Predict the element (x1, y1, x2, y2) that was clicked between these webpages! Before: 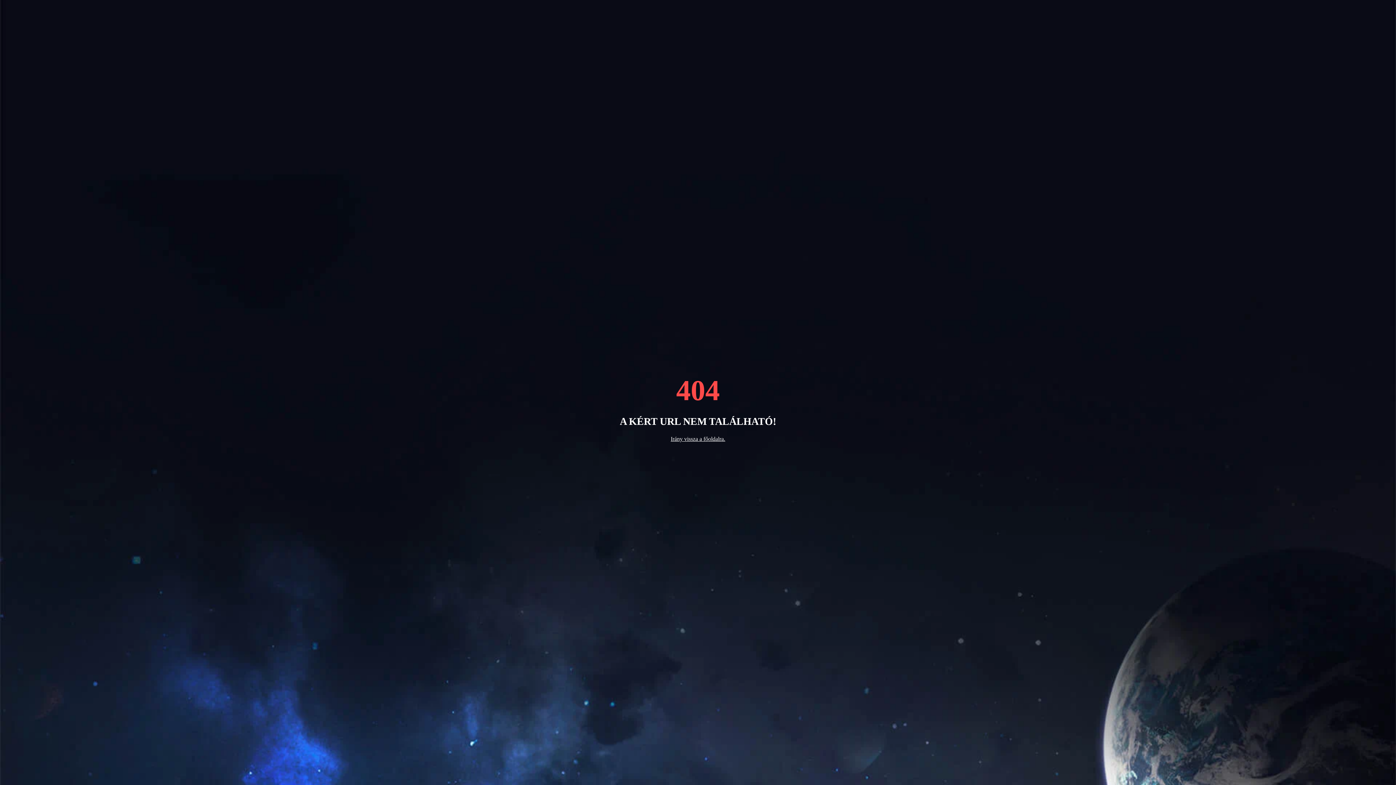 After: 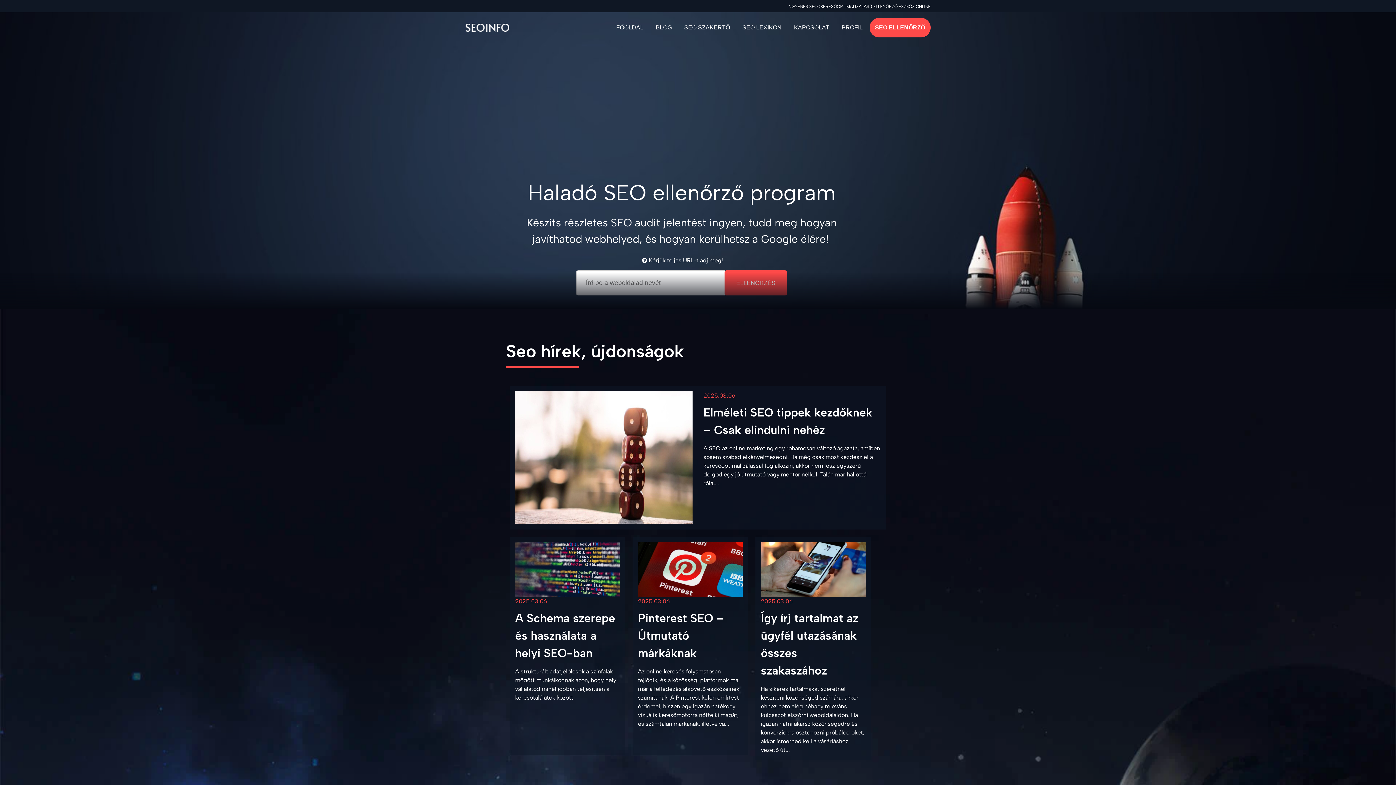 Action: bbox: (670, 435, 725, 442) label: Irány vissza a főoldalra.